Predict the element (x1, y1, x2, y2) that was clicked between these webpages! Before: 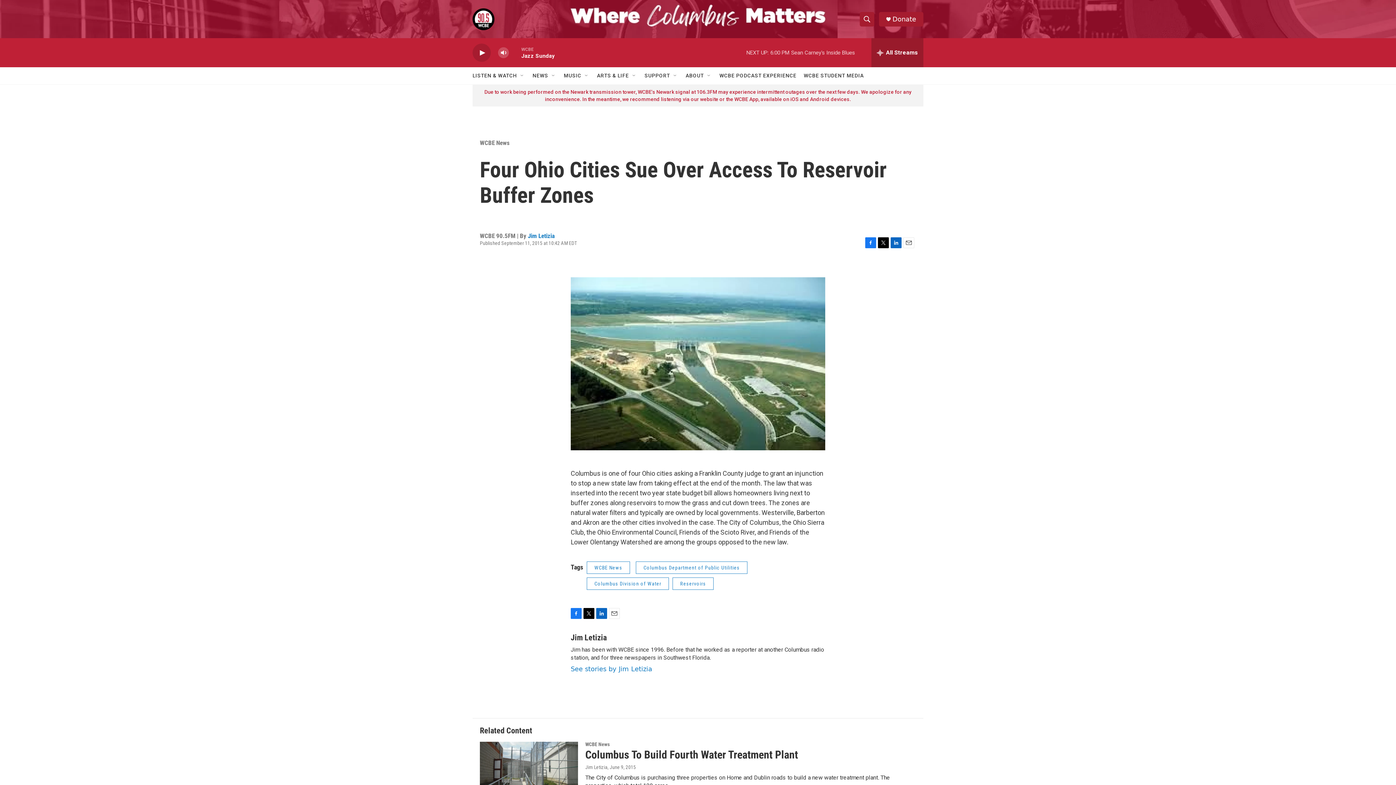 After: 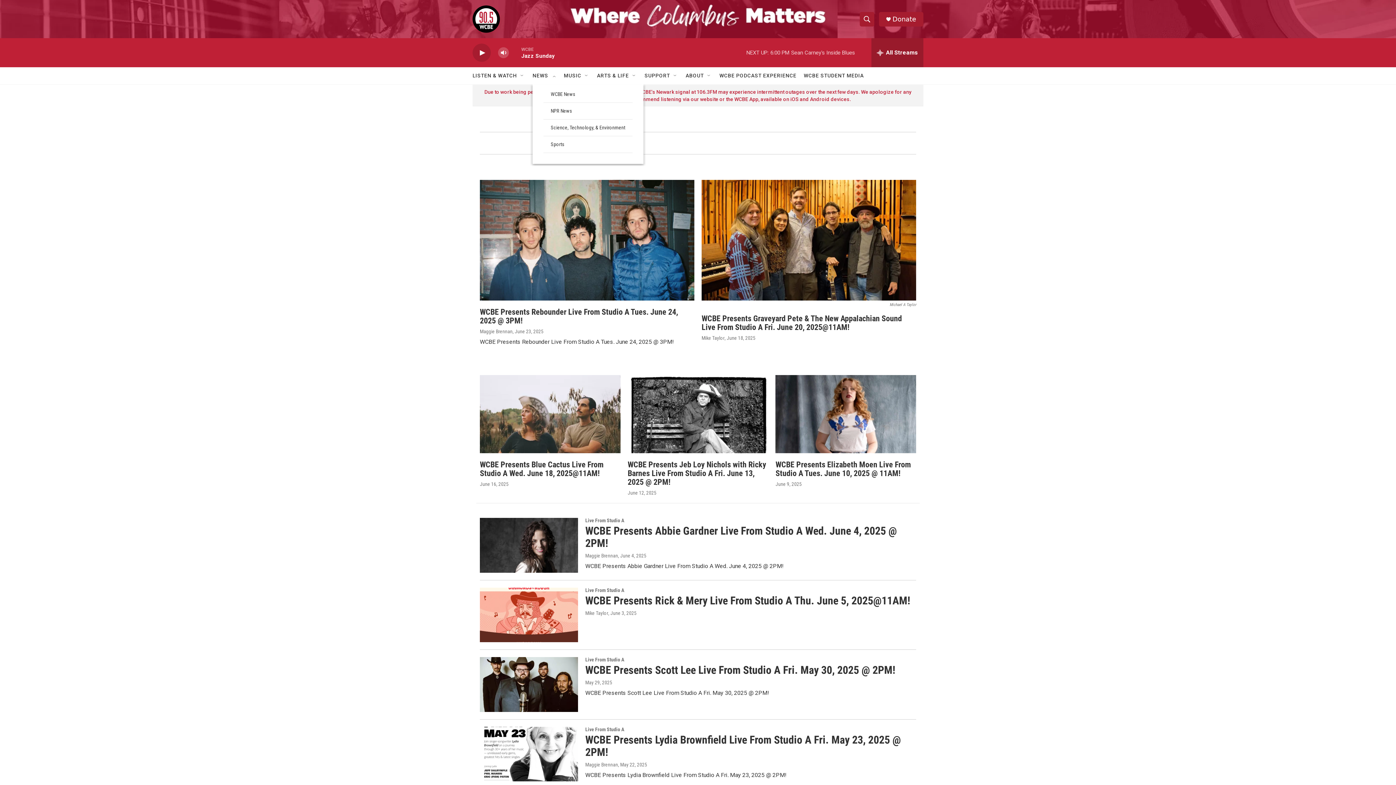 Action: bbox: (532, 67, 548, 84) label: NEWS